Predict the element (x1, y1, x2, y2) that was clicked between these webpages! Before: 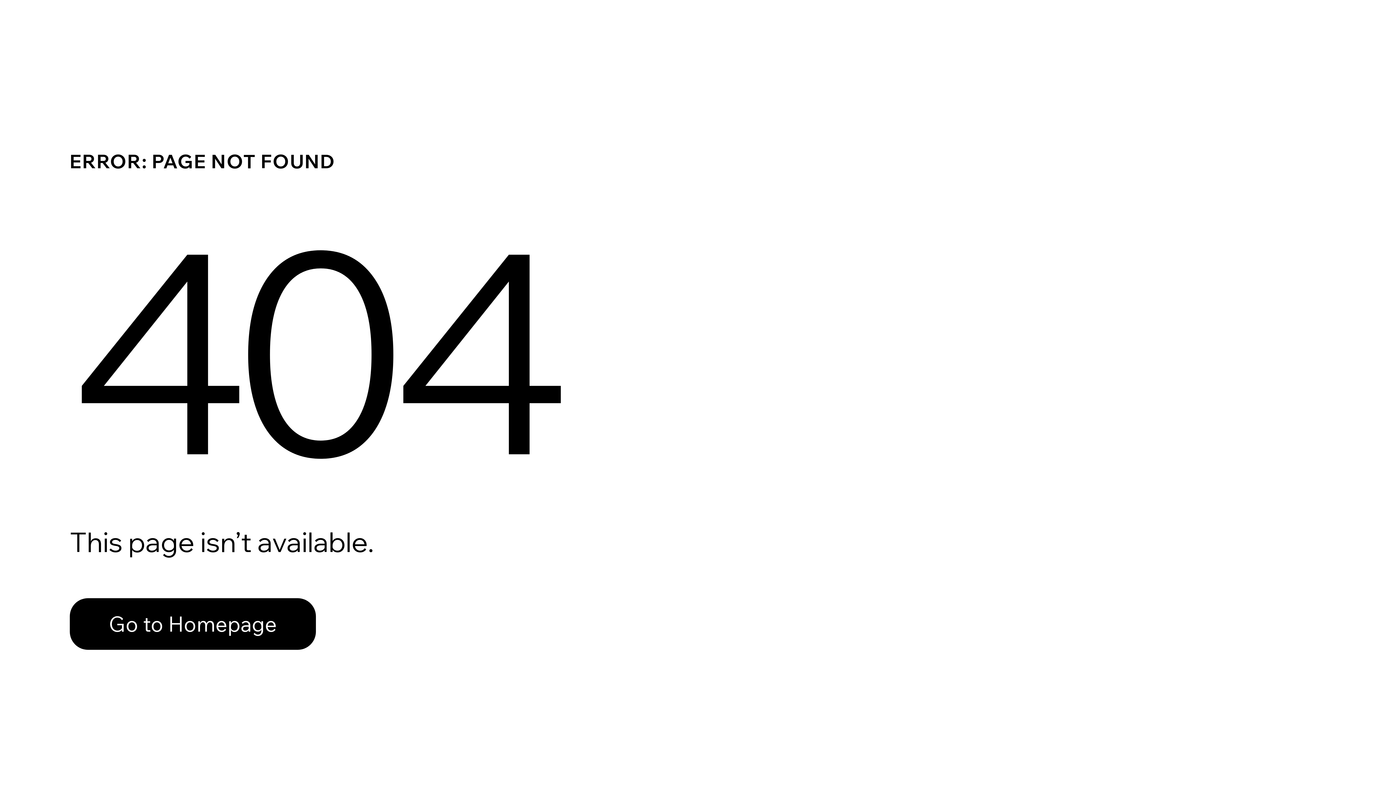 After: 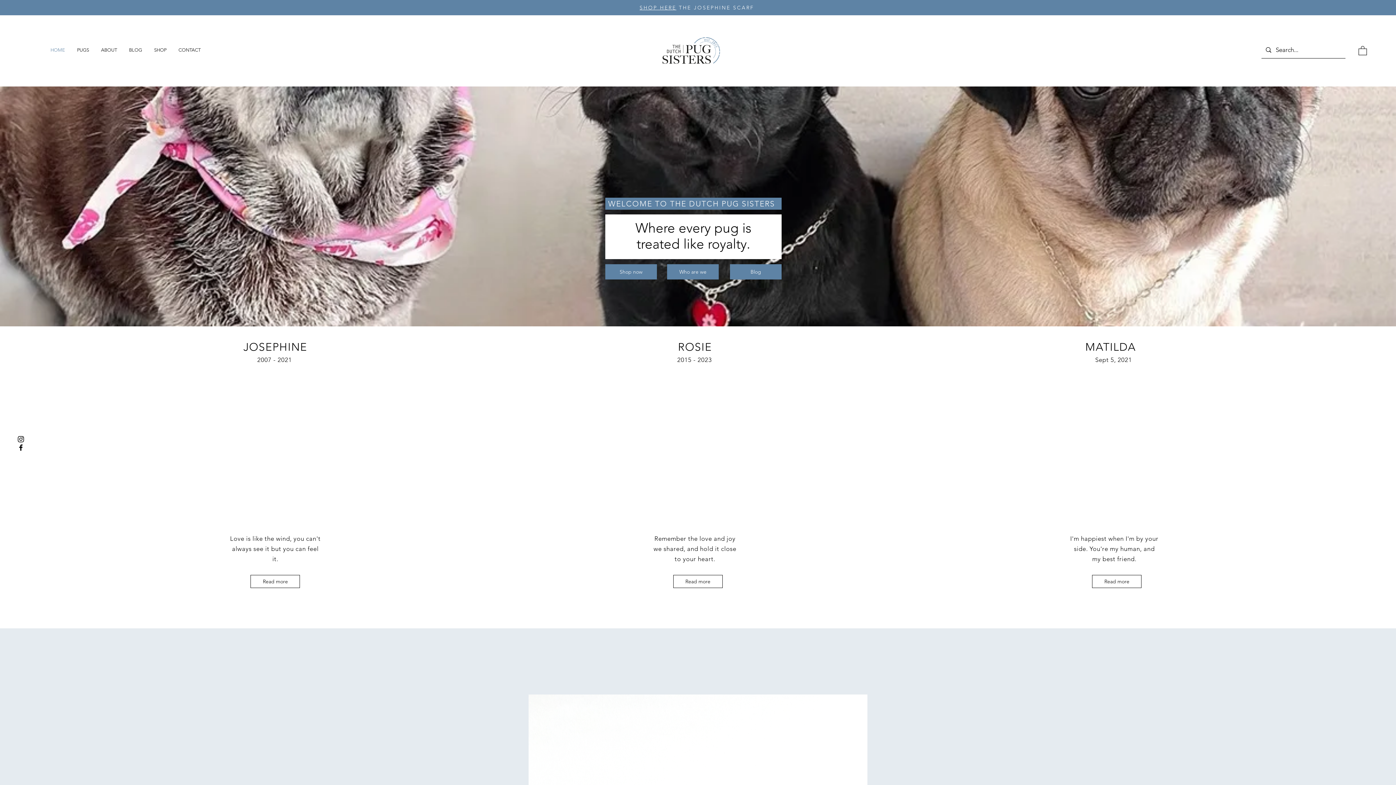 Action: bbox: (69, 582, 768, 659) label: Go to Homepage